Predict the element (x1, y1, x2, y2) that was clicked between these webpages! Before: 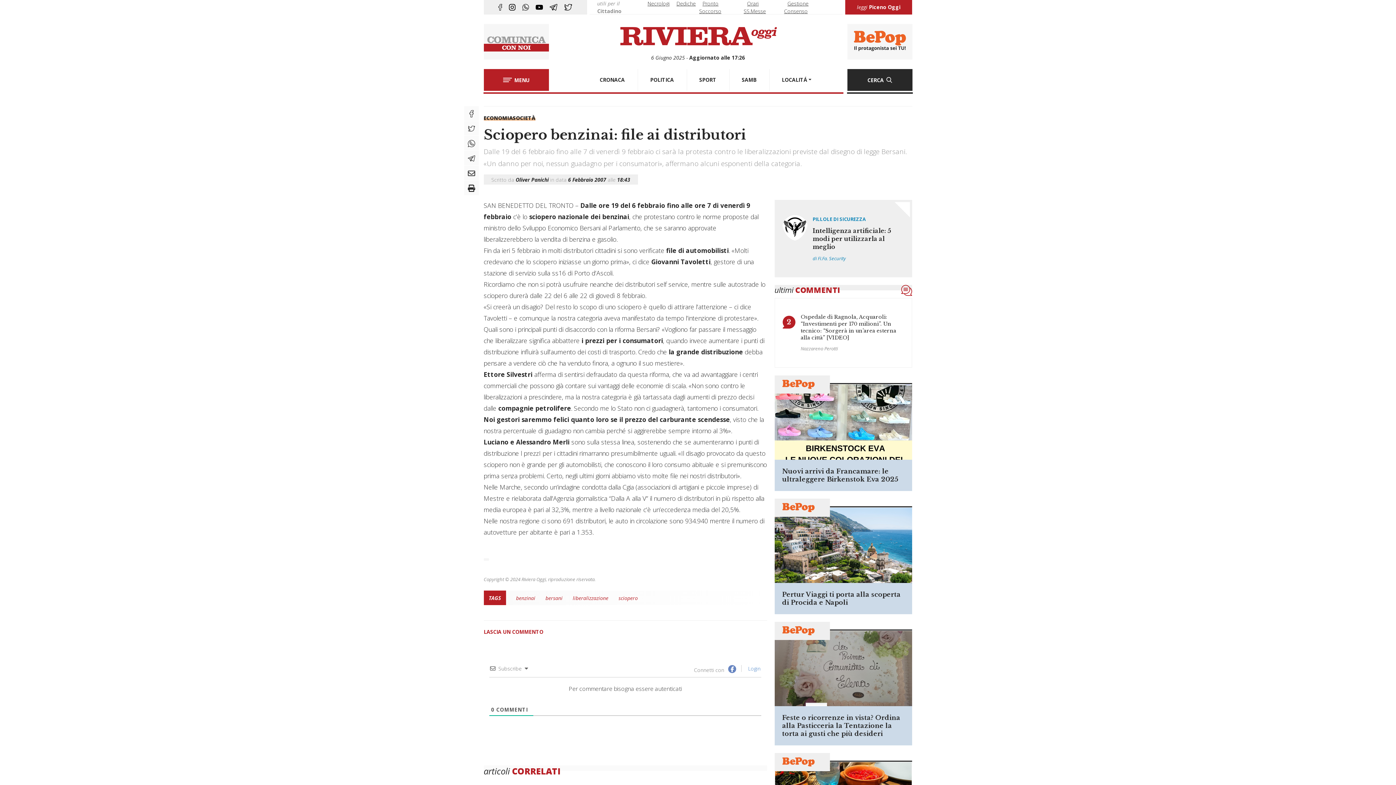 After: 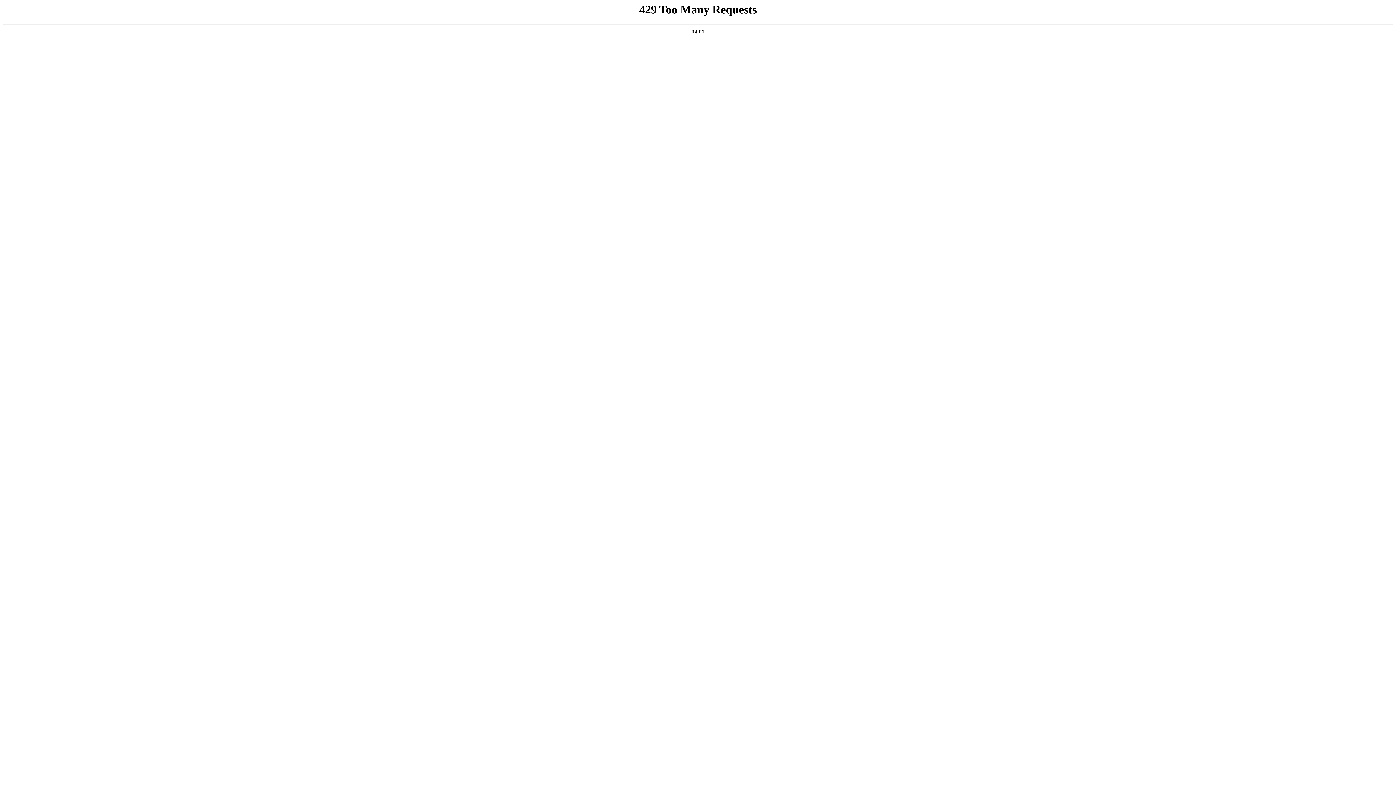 Action: bbox: (512, 114, 535, 121) label: SOCIETÀ